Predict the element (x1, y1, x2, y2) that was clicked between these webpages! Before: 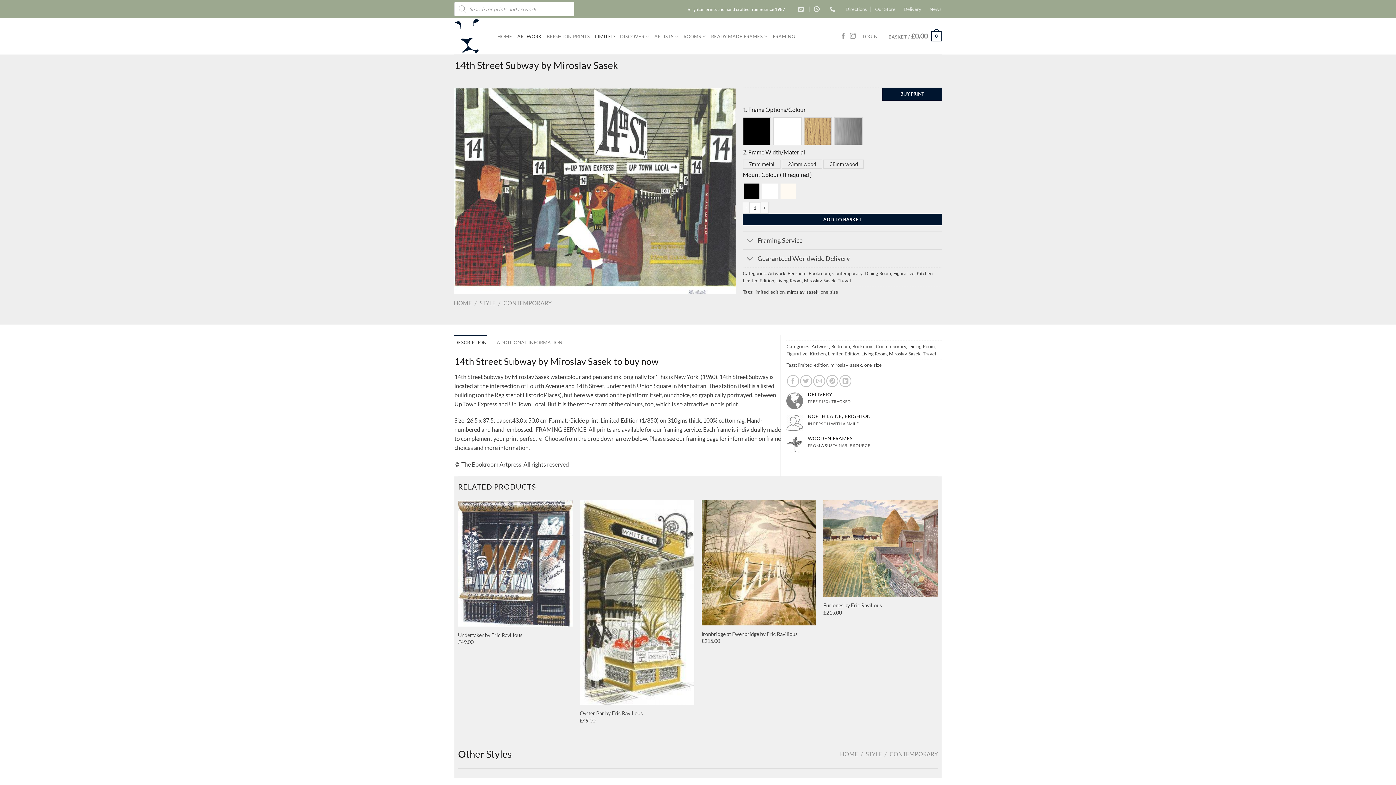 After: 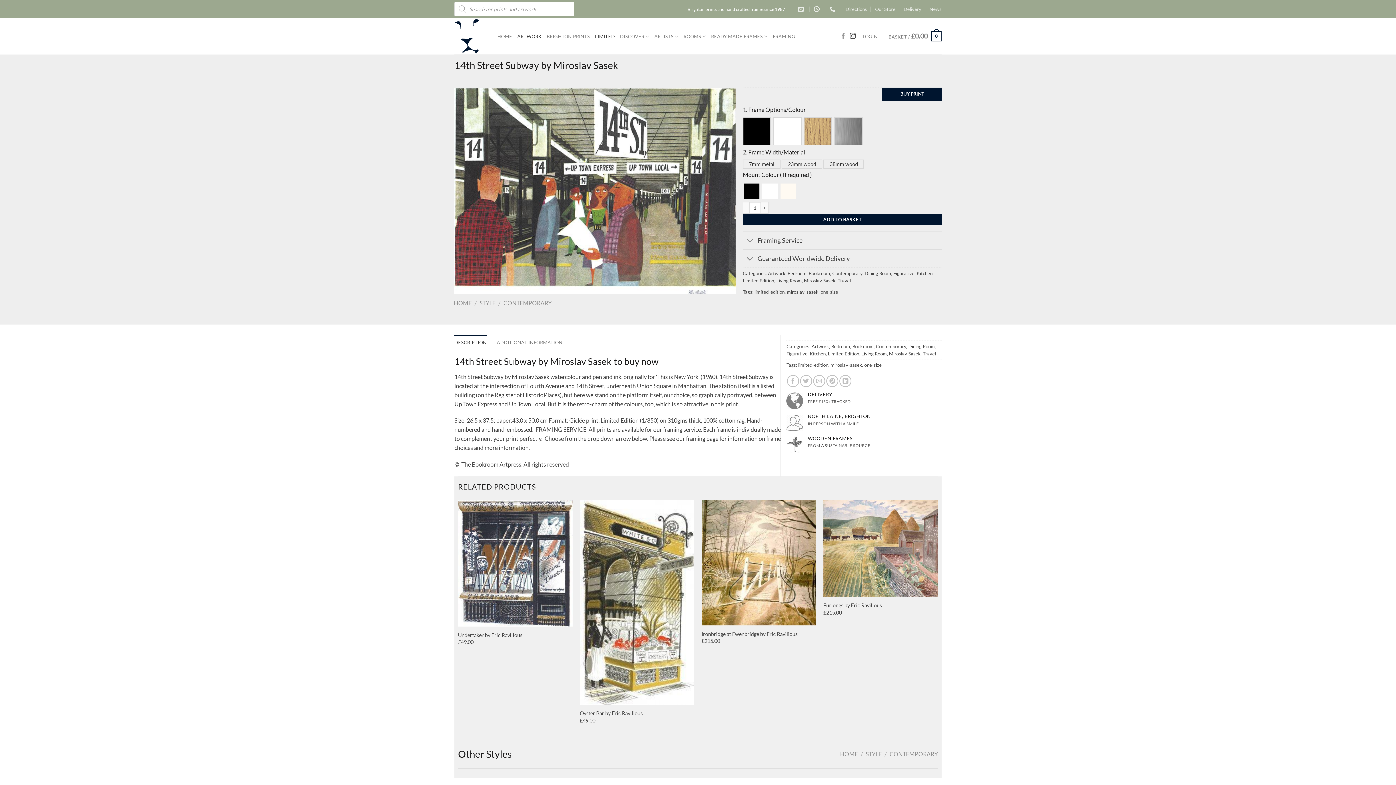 Action: label: Follow on Instagram bbox: (850, 33, 856, 39)